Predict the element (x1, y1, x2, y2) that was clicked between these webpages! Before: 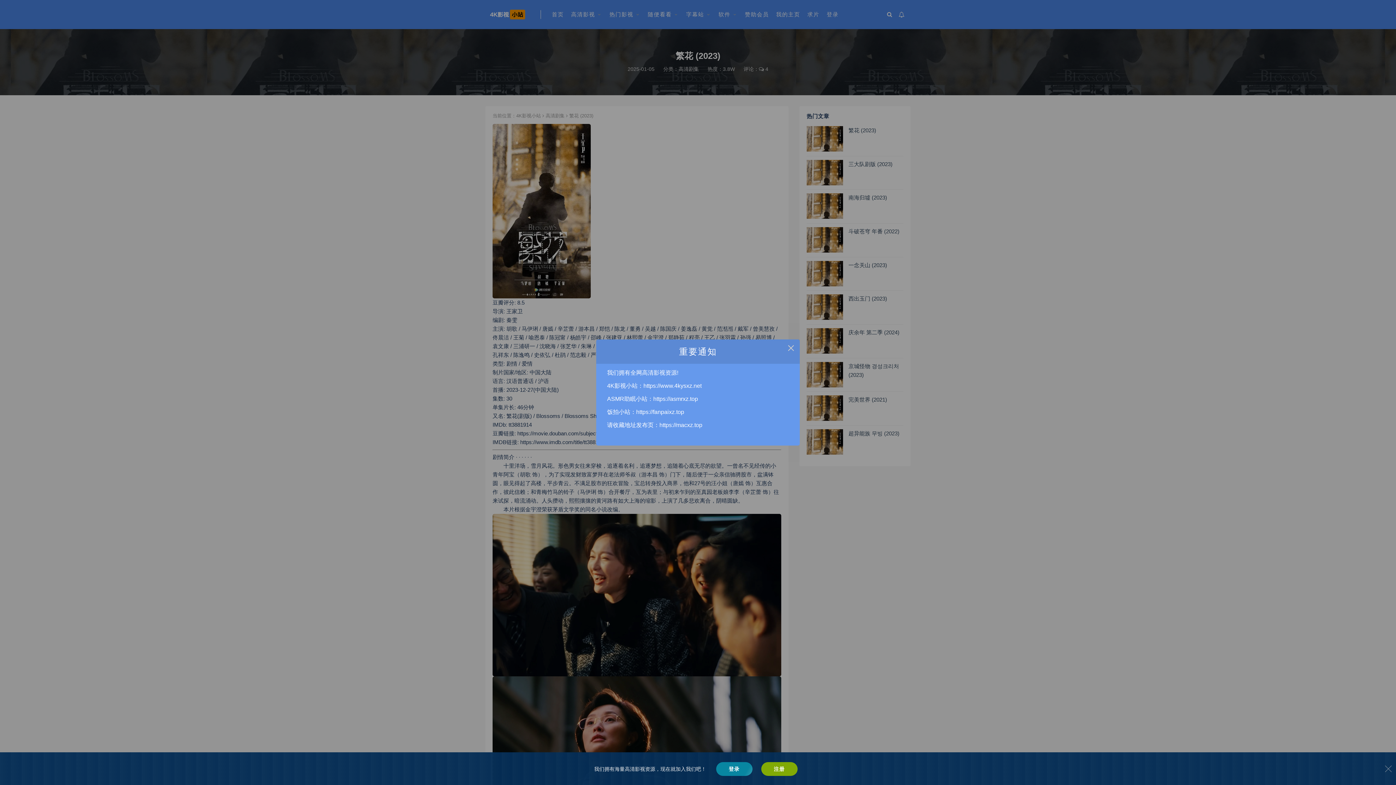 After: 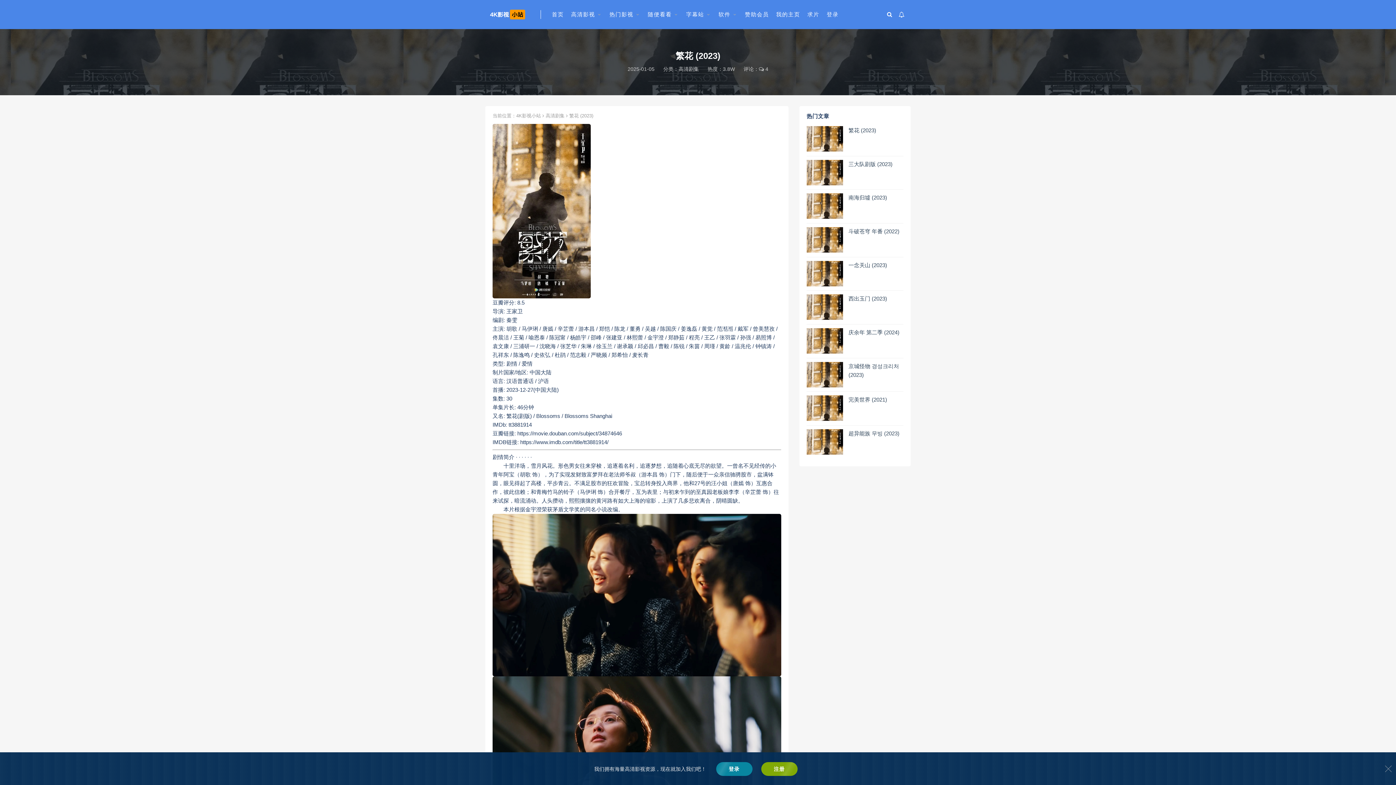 Action: bbox: (782, 339, 800, 357) label: Close this dialog